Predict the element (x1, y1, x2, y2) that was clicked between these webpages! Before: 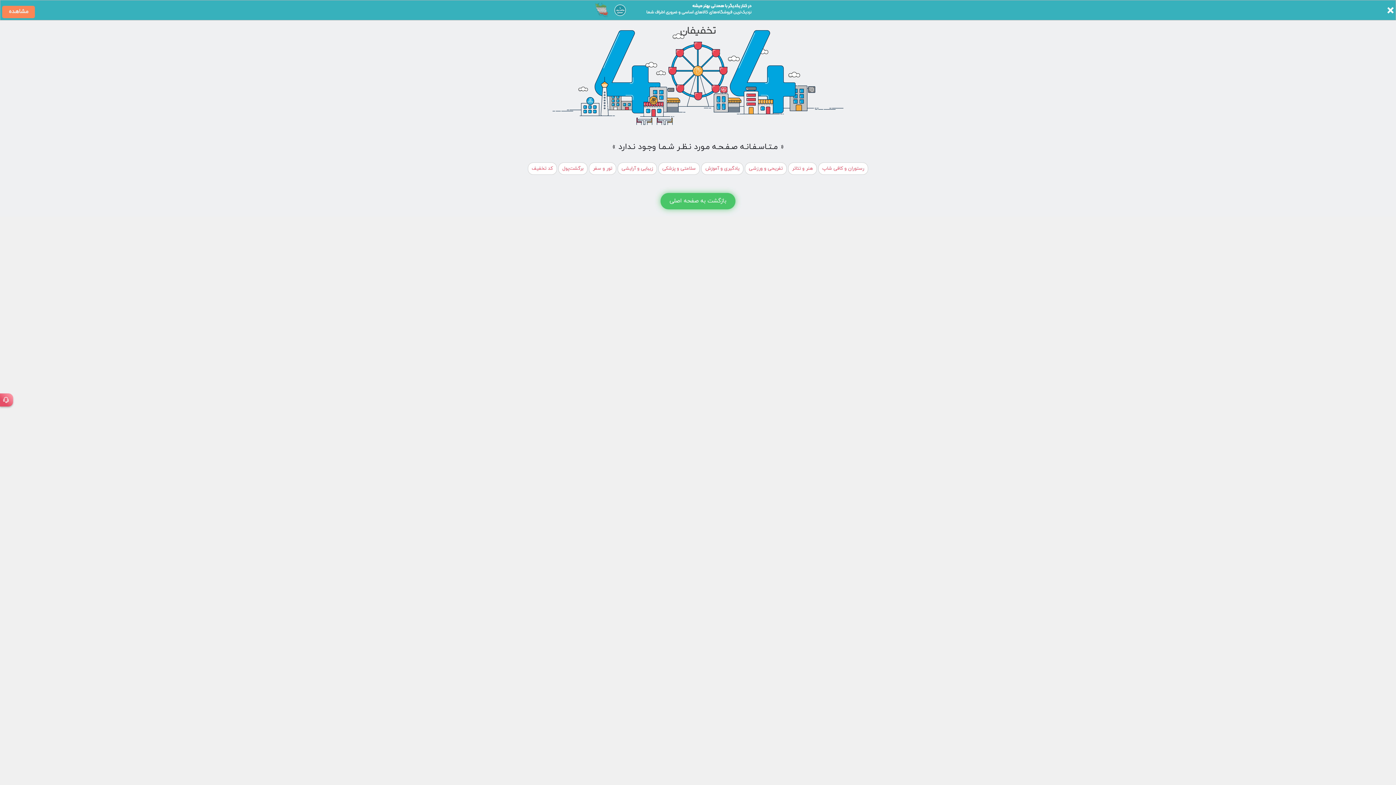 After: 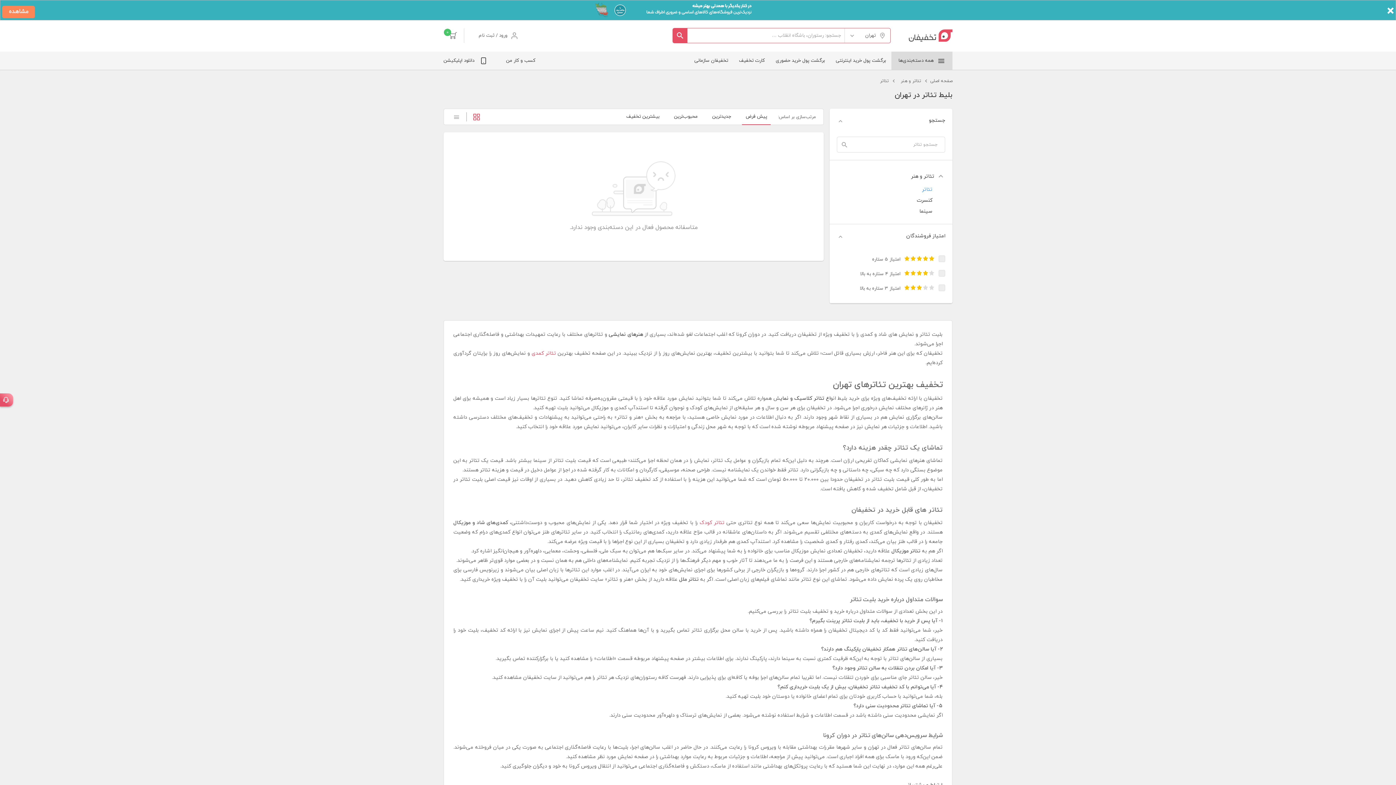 Action: bbox: (788, 162, 817, 174) label: هنر و تئاتر